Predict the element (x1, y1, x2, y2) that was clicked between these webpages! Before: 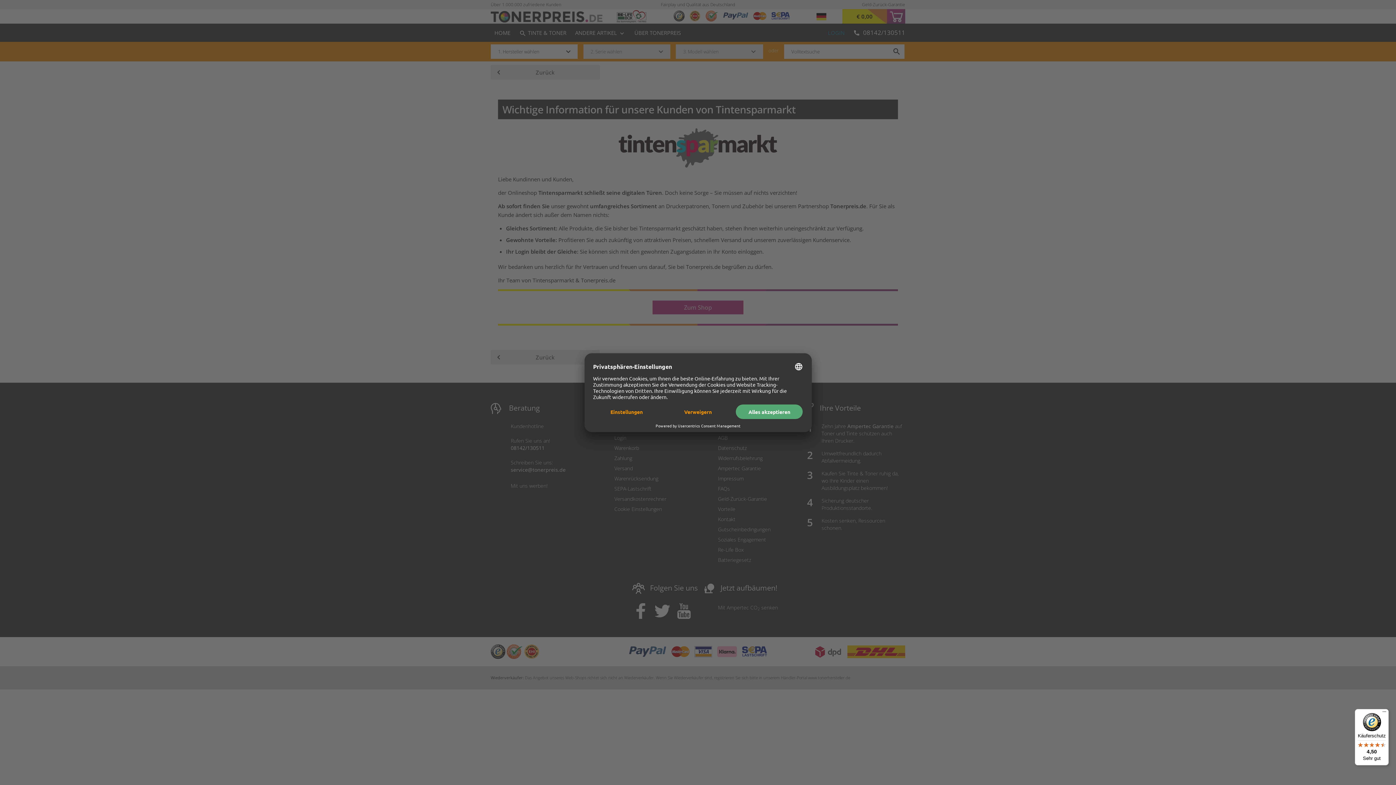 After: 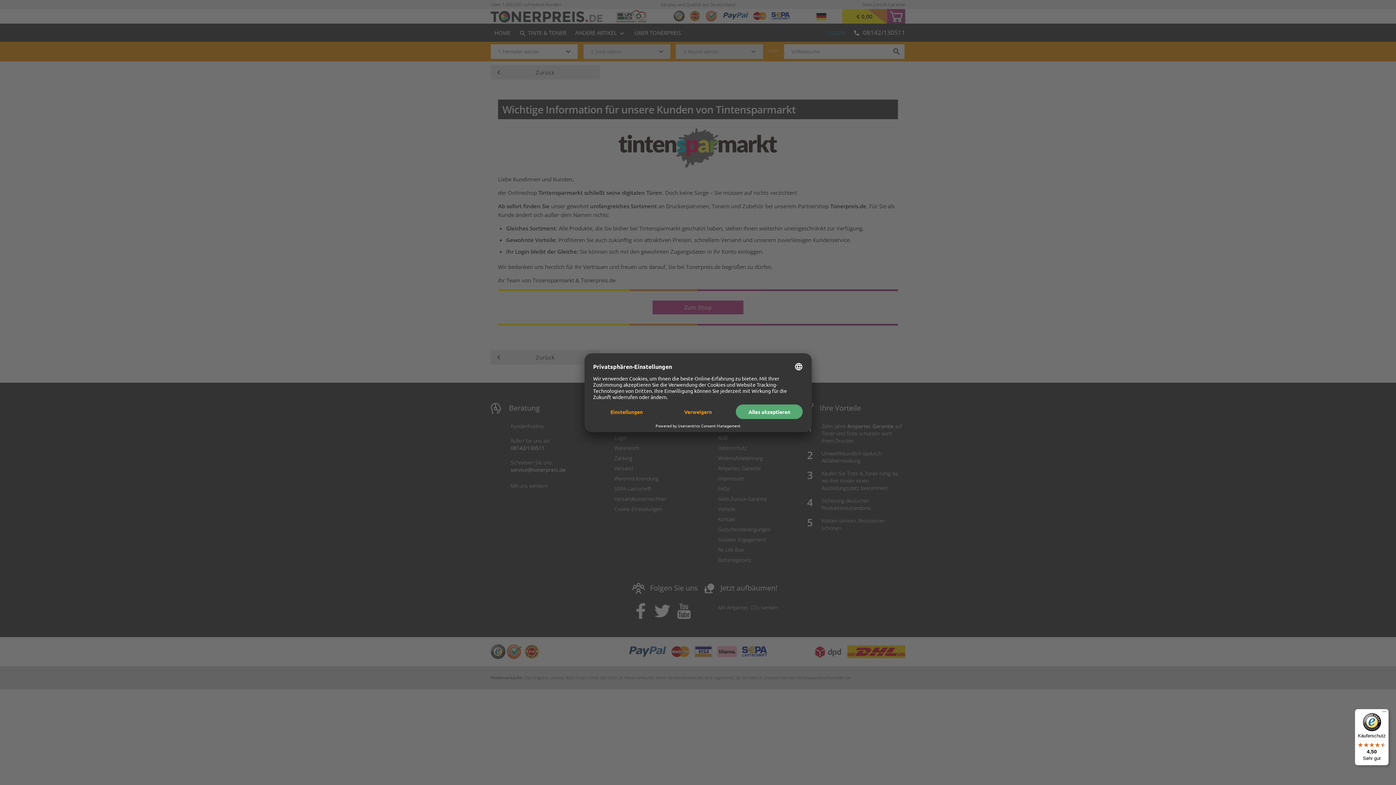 Action: bbox: (1355, 709, 1389, 765) label: Käuferschutz

4,50

Sehr gut